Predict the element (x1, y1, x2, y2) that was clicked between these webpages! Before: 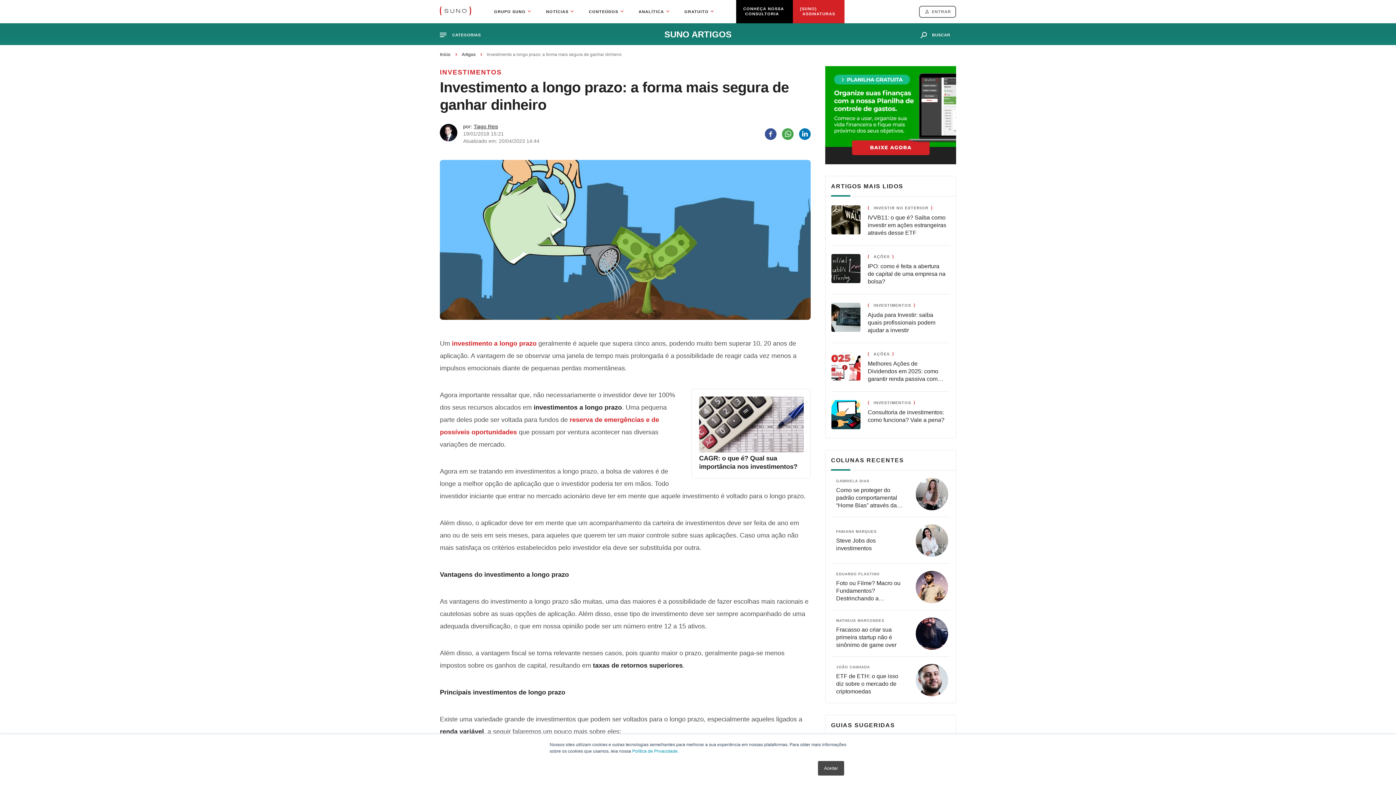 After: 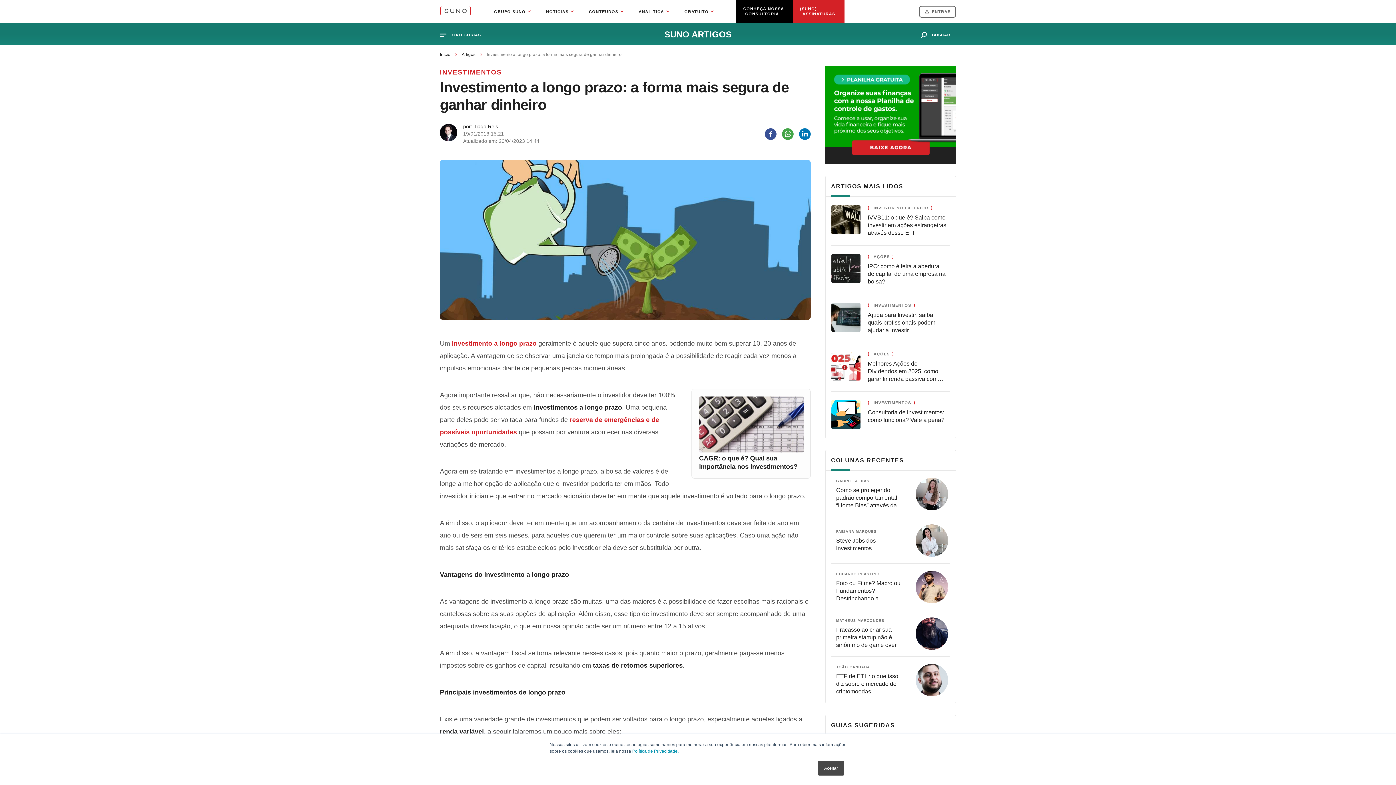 Action: bbox: (699, 446, 804, 454)